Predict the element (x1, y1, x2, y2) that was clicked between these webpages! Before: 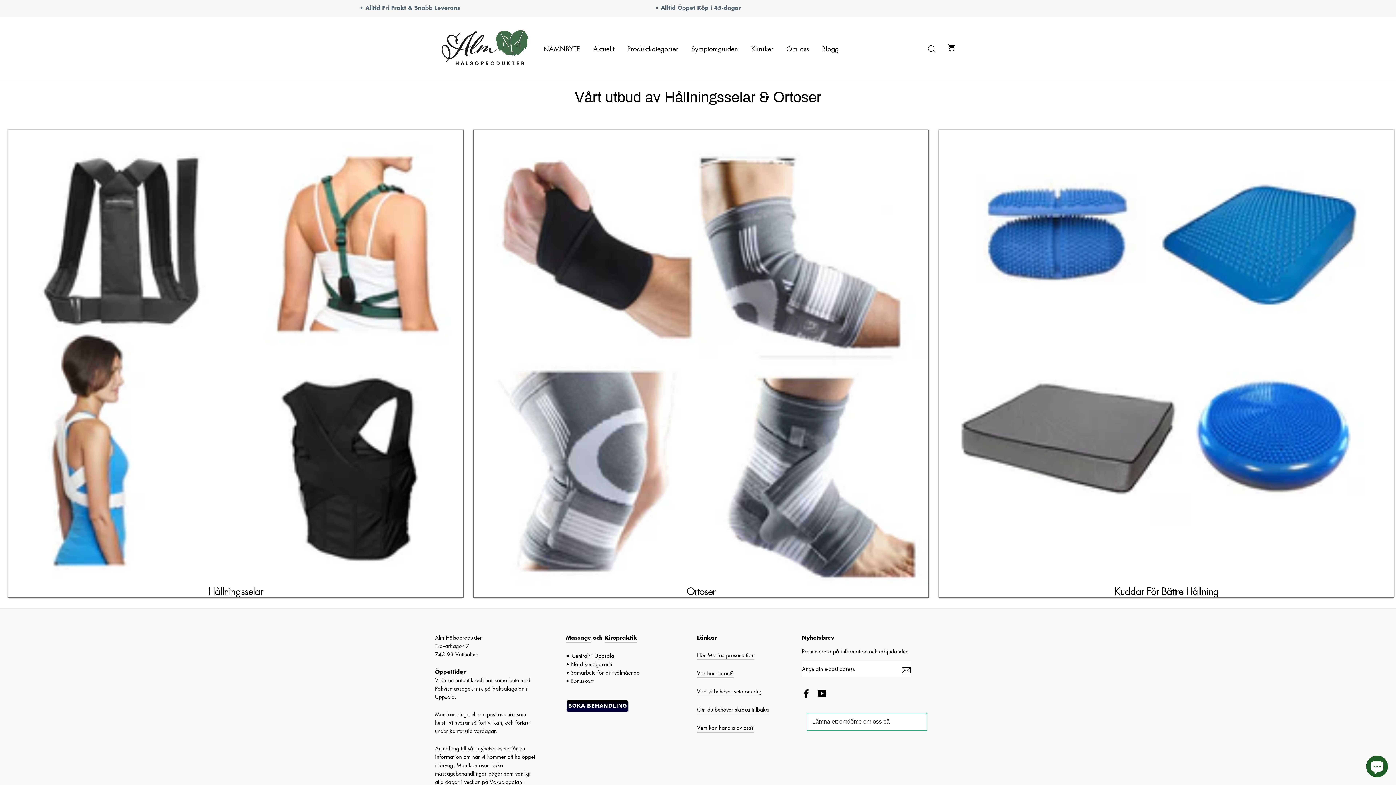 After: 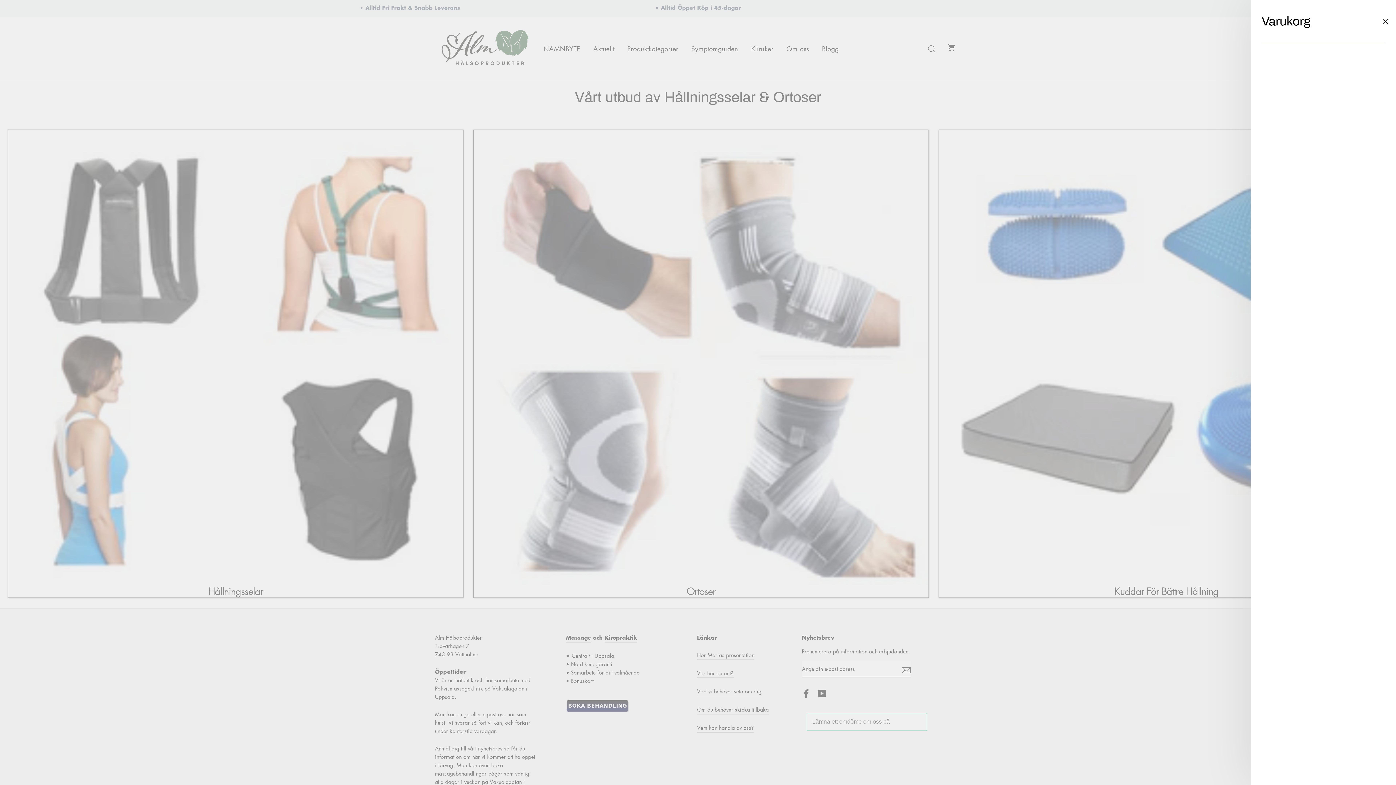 Action: label: Varukorg bbox: (943, 40, 960, 57)